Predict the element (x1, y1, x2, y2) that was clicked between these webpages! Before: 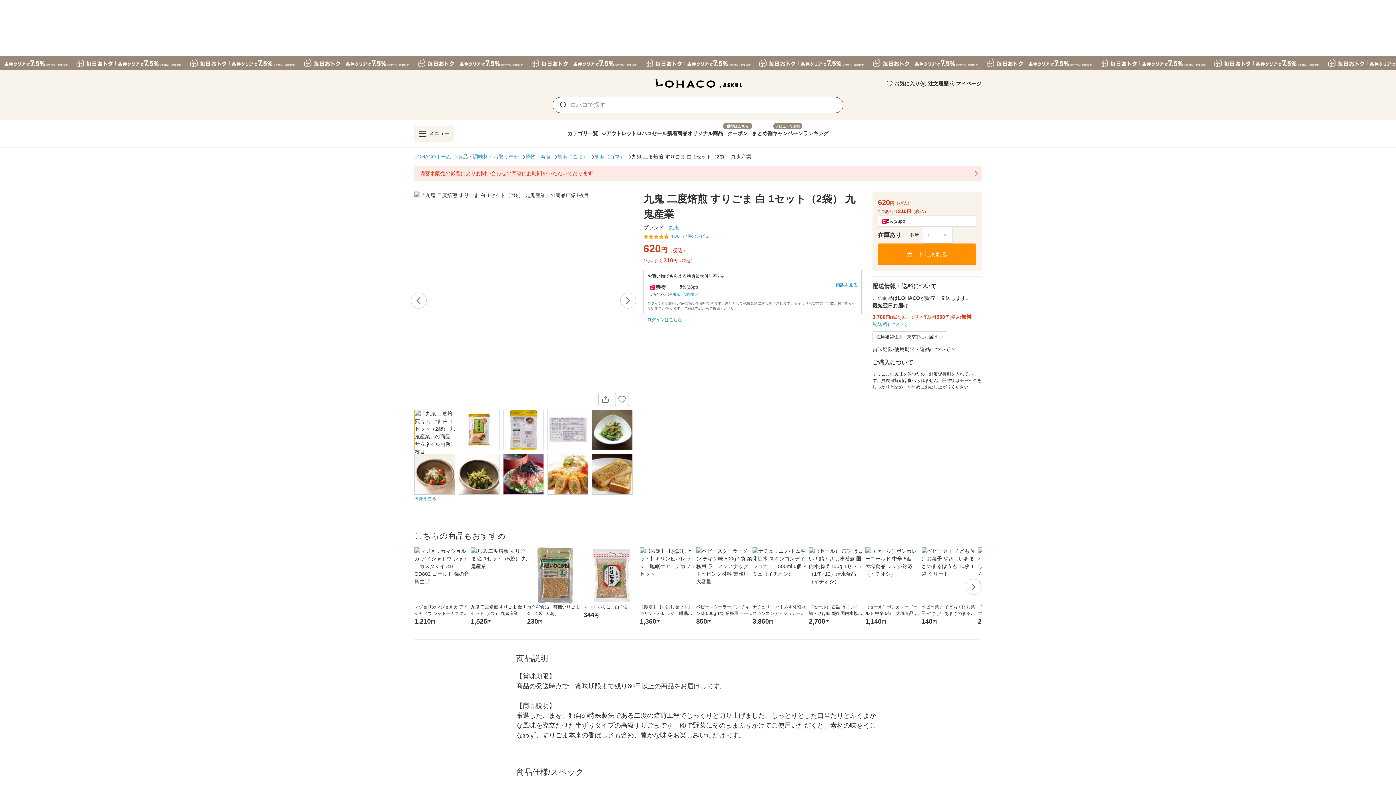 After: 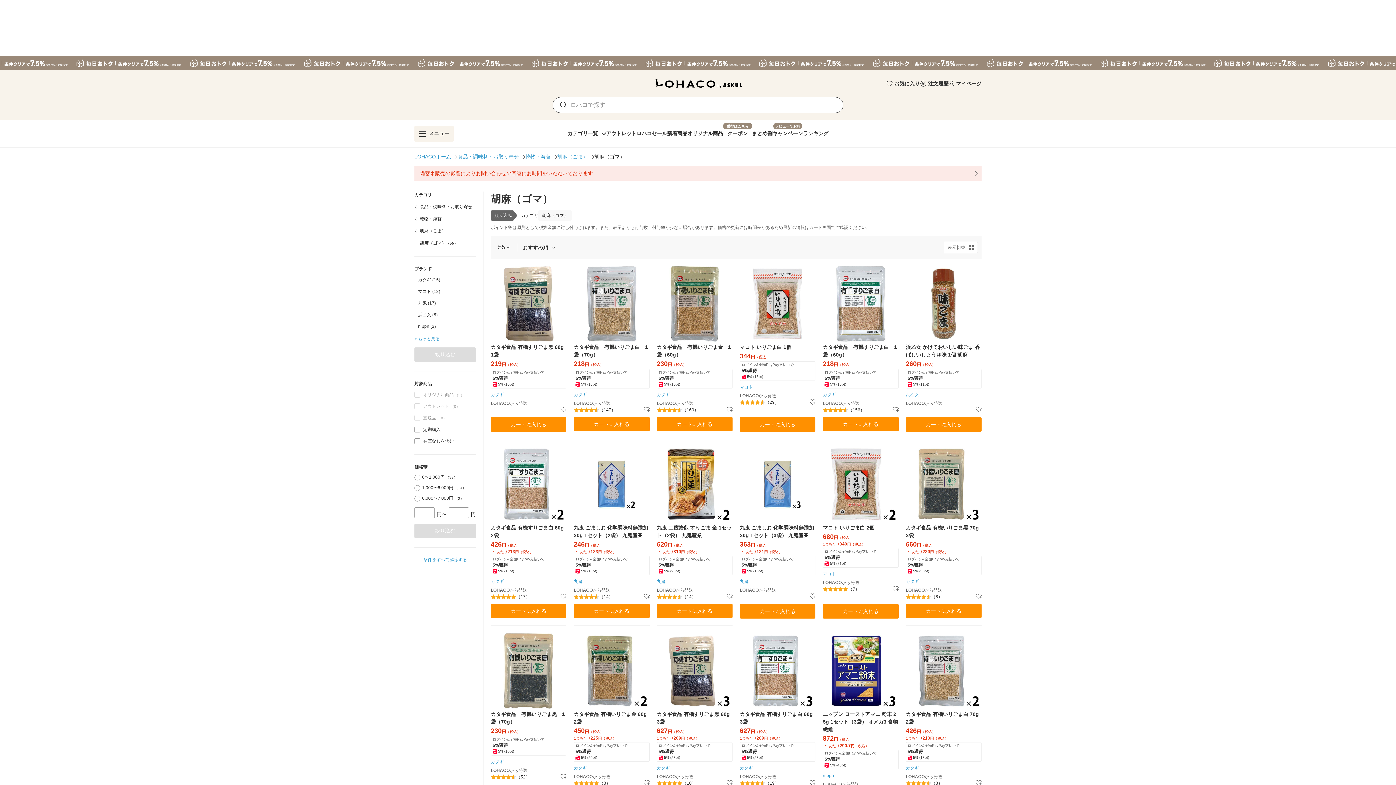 Action: label: 胡麻（ゴマ） bbox: (594, 153, 625, 160)